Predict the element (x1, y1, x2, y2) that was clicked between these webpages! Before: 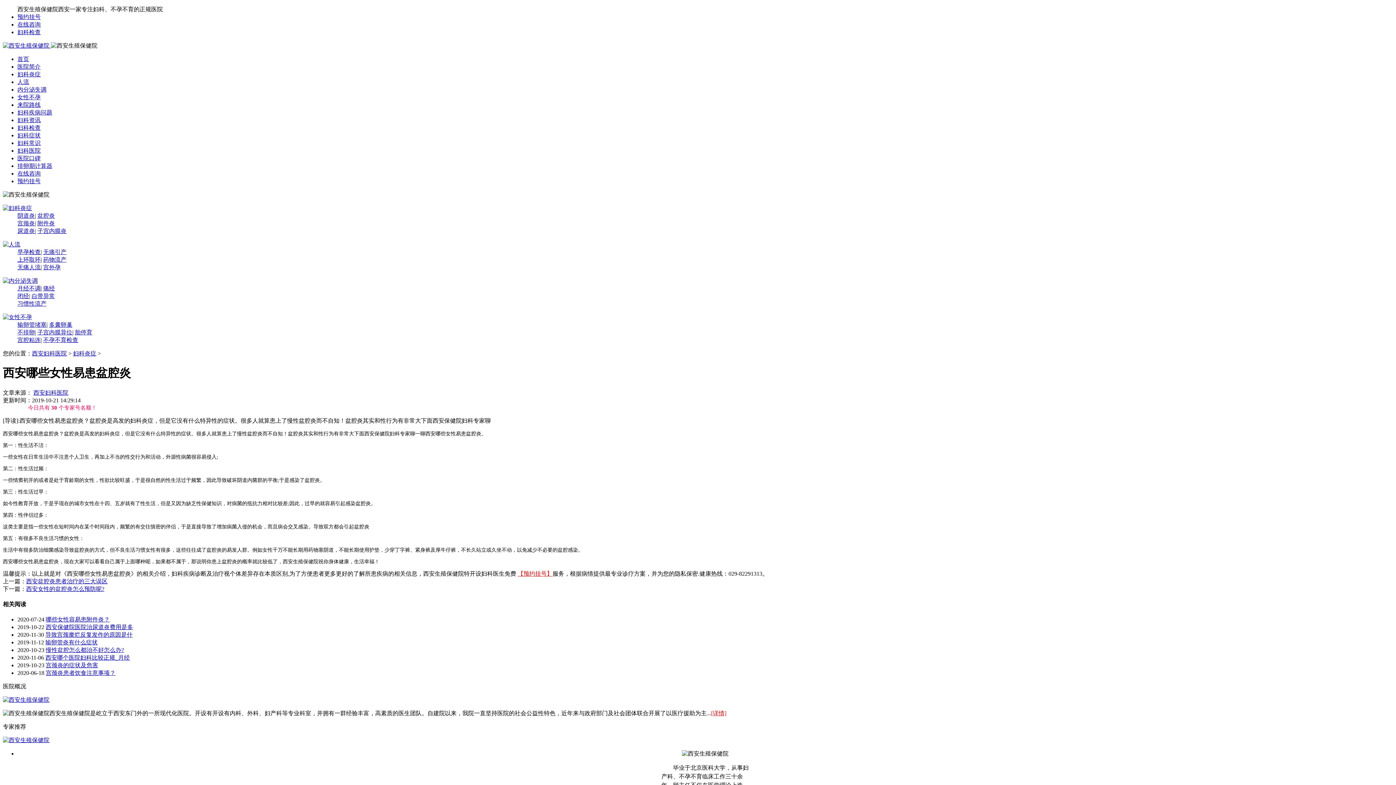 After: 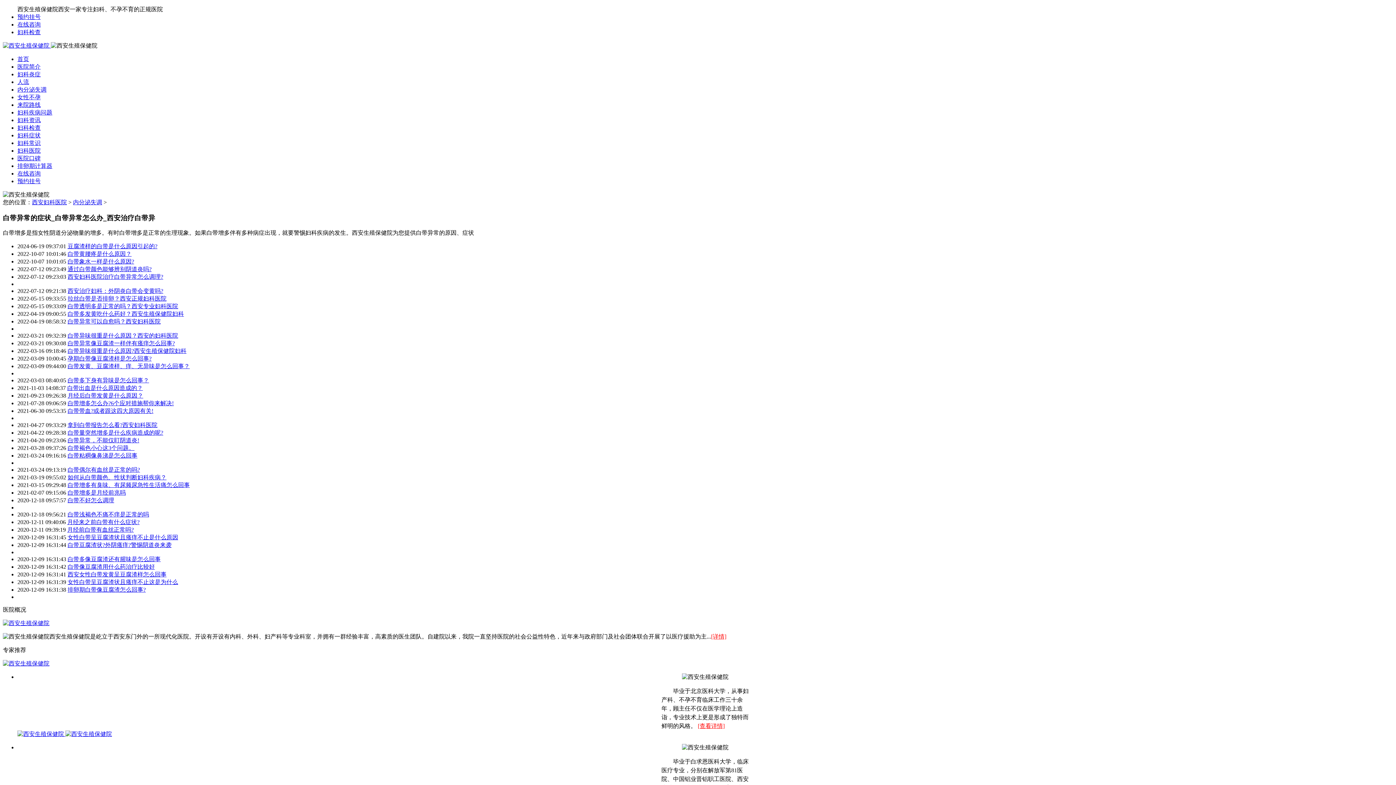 Action: bbox: (31, 293, 54, 299) label: 白带异常